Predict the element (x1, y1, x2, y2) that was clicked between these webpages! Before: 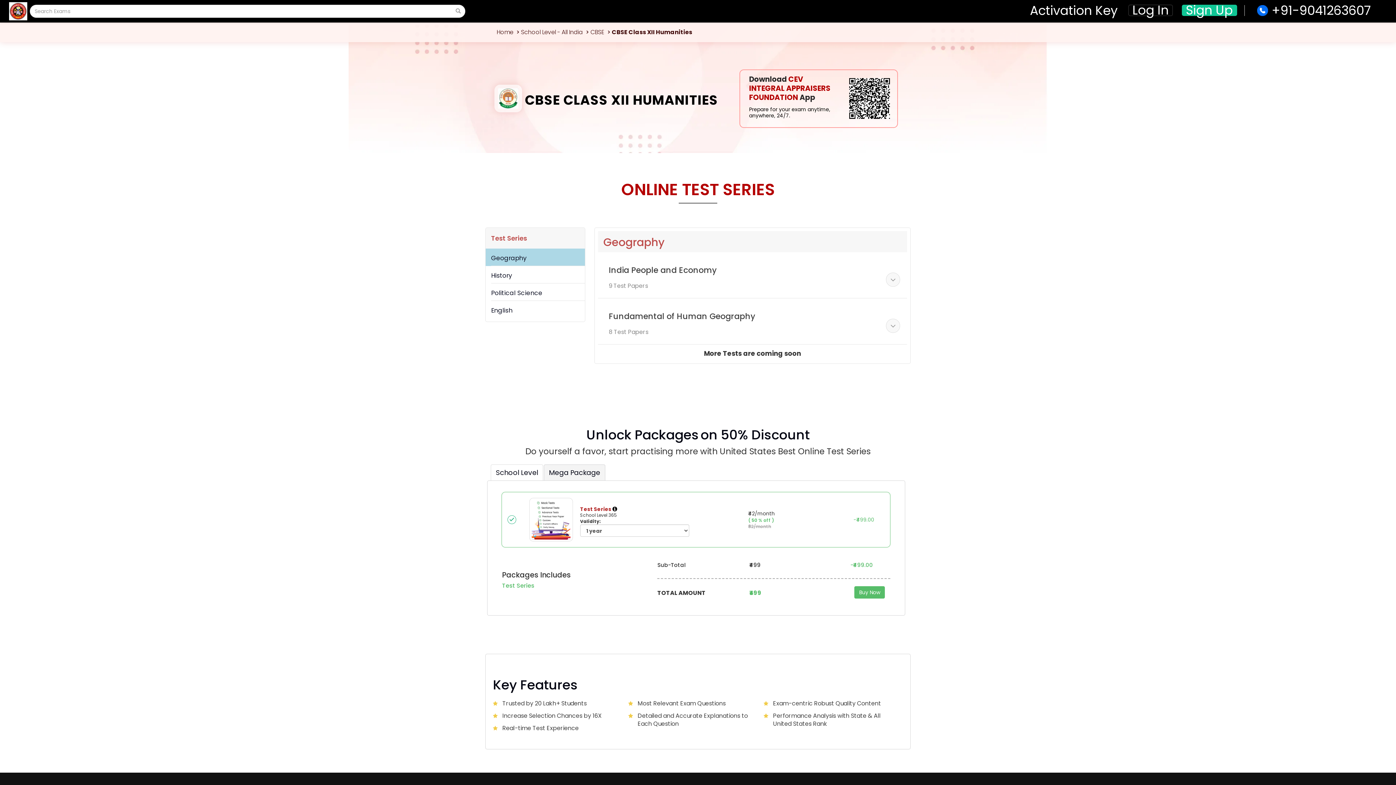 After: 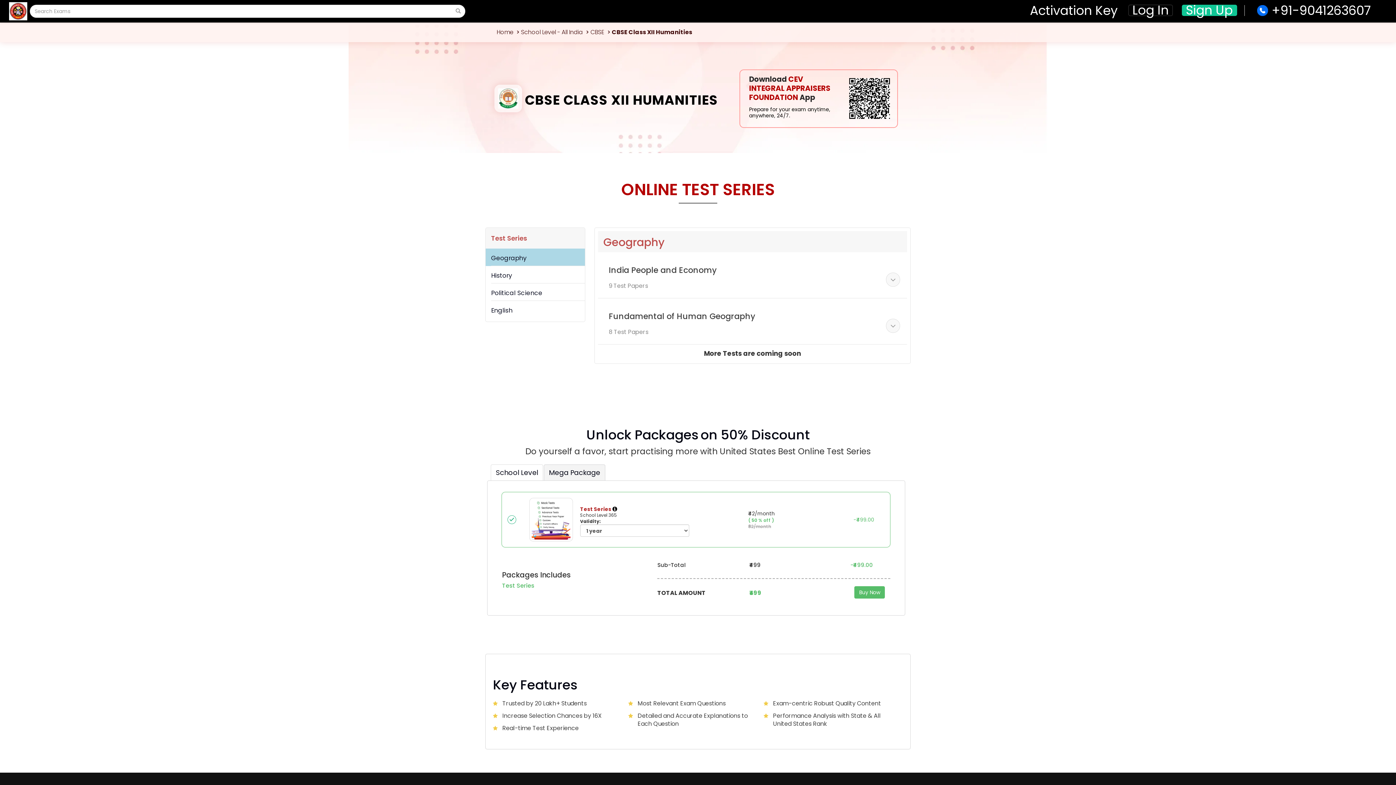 Action: label: +91-9041263607 bbox: (1253, 3, 1374, 17)